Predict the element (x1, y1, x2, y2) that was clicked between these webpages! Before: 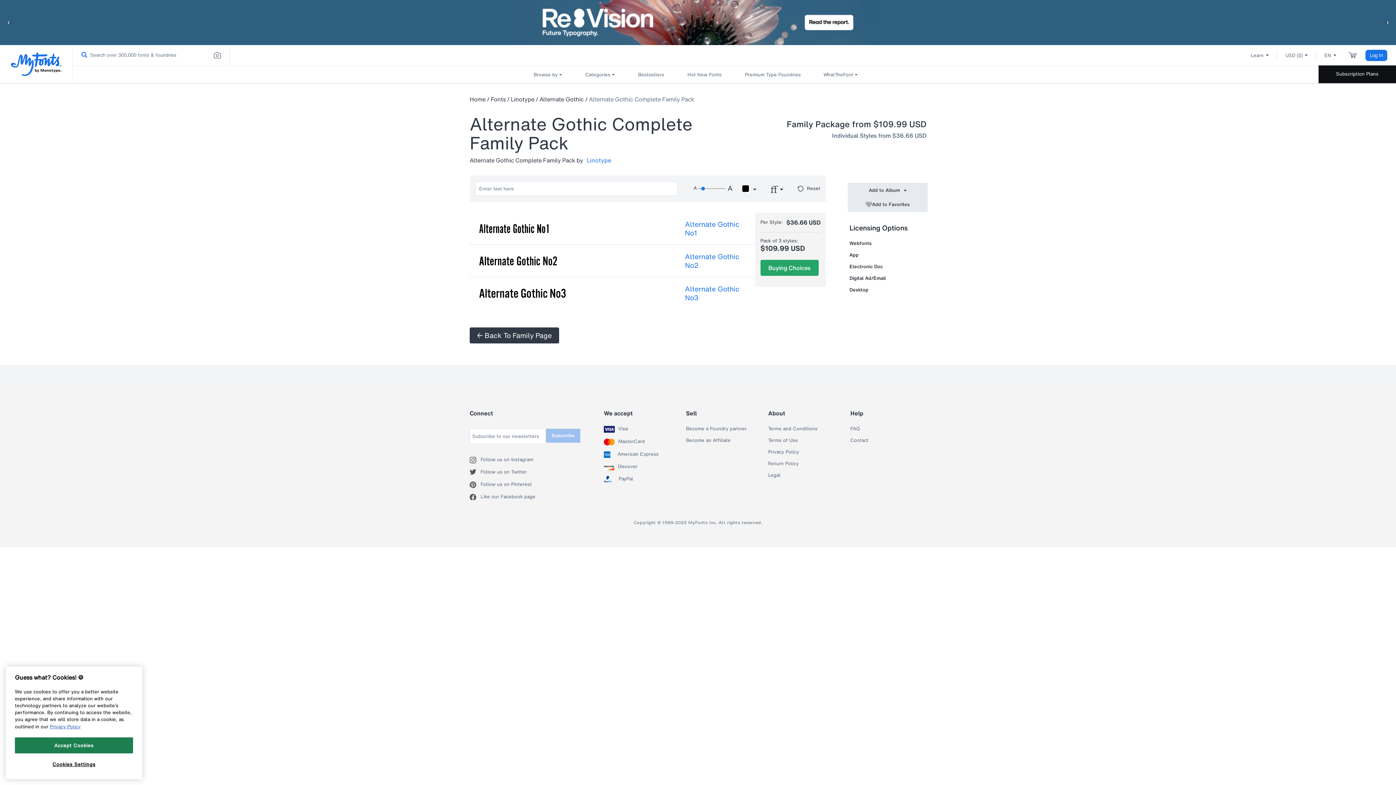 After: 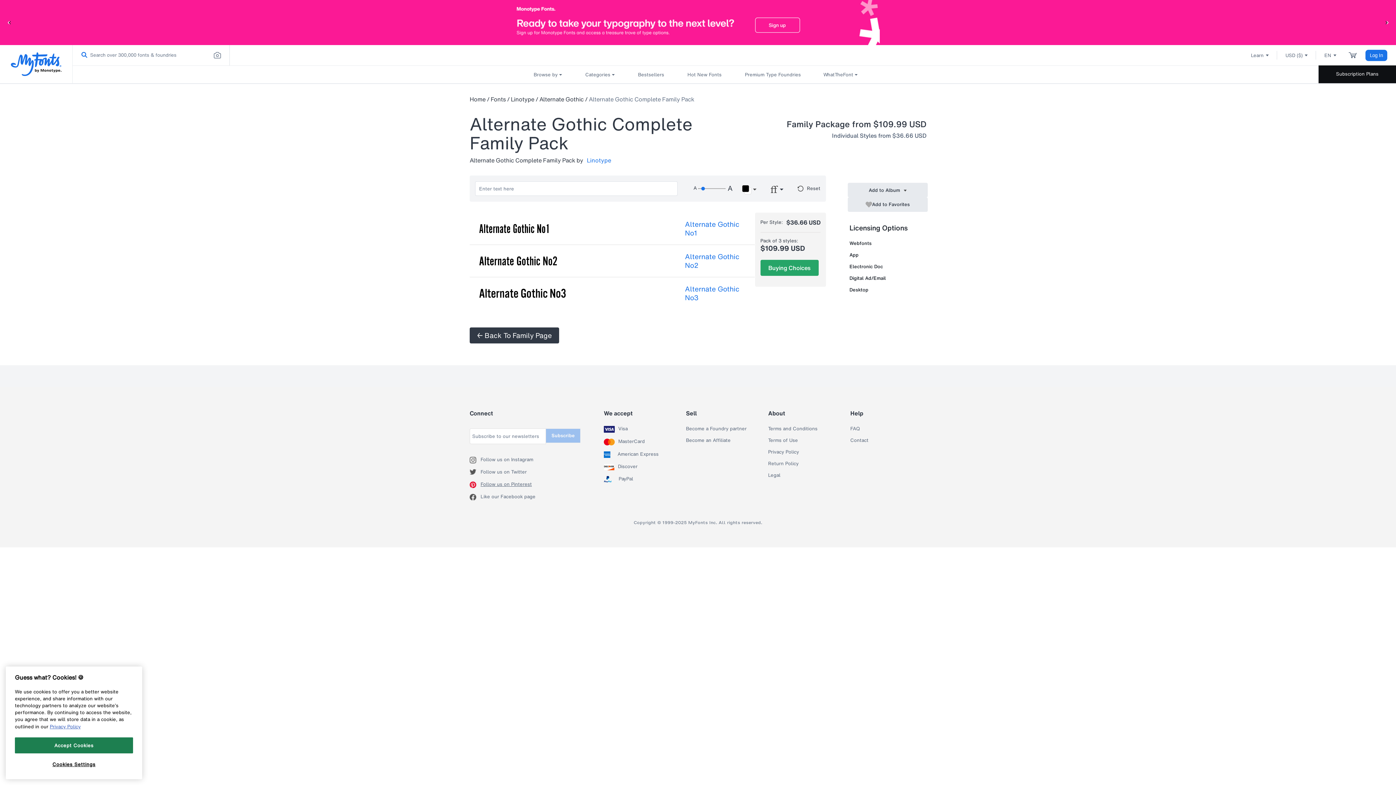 Action: label: Follow us on Pinterest bbox: (469, 481, 480, 488)